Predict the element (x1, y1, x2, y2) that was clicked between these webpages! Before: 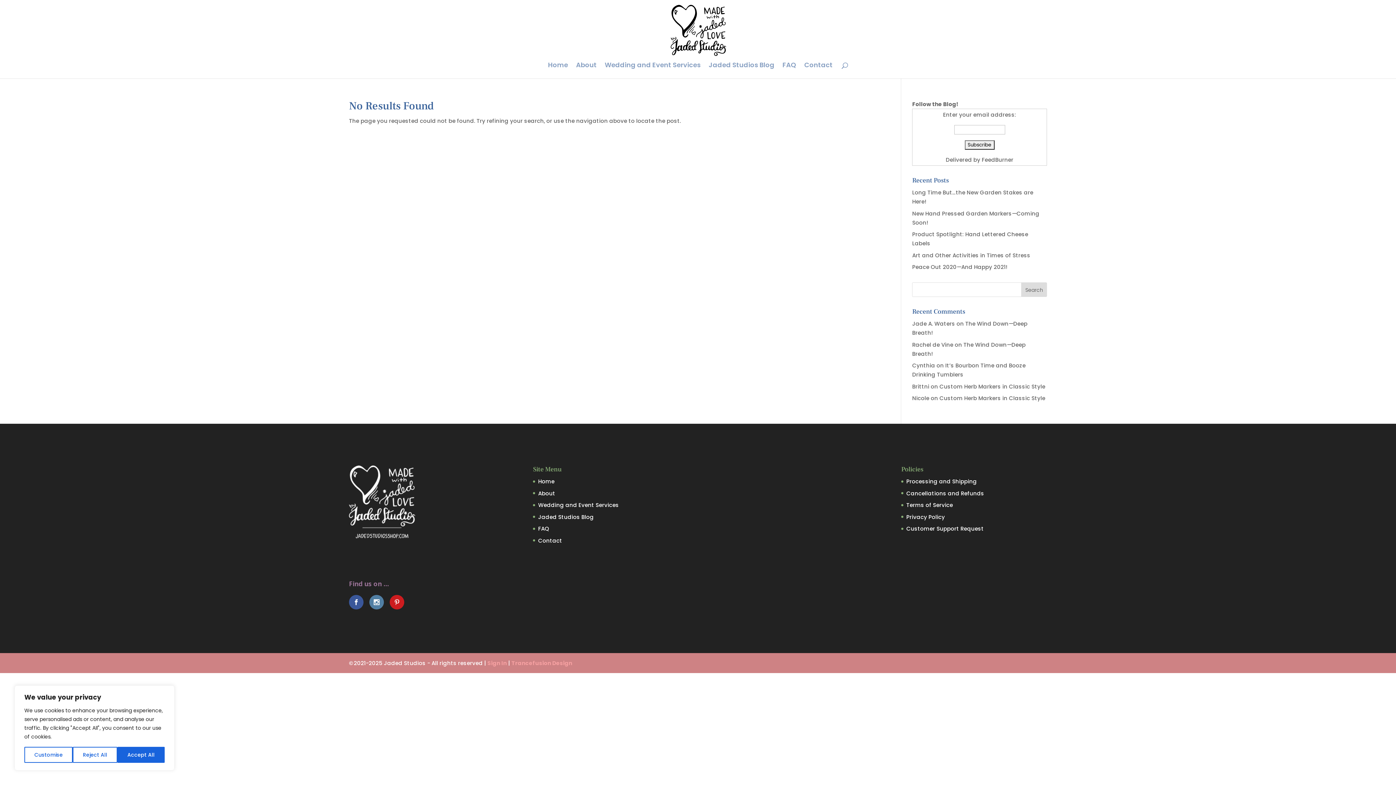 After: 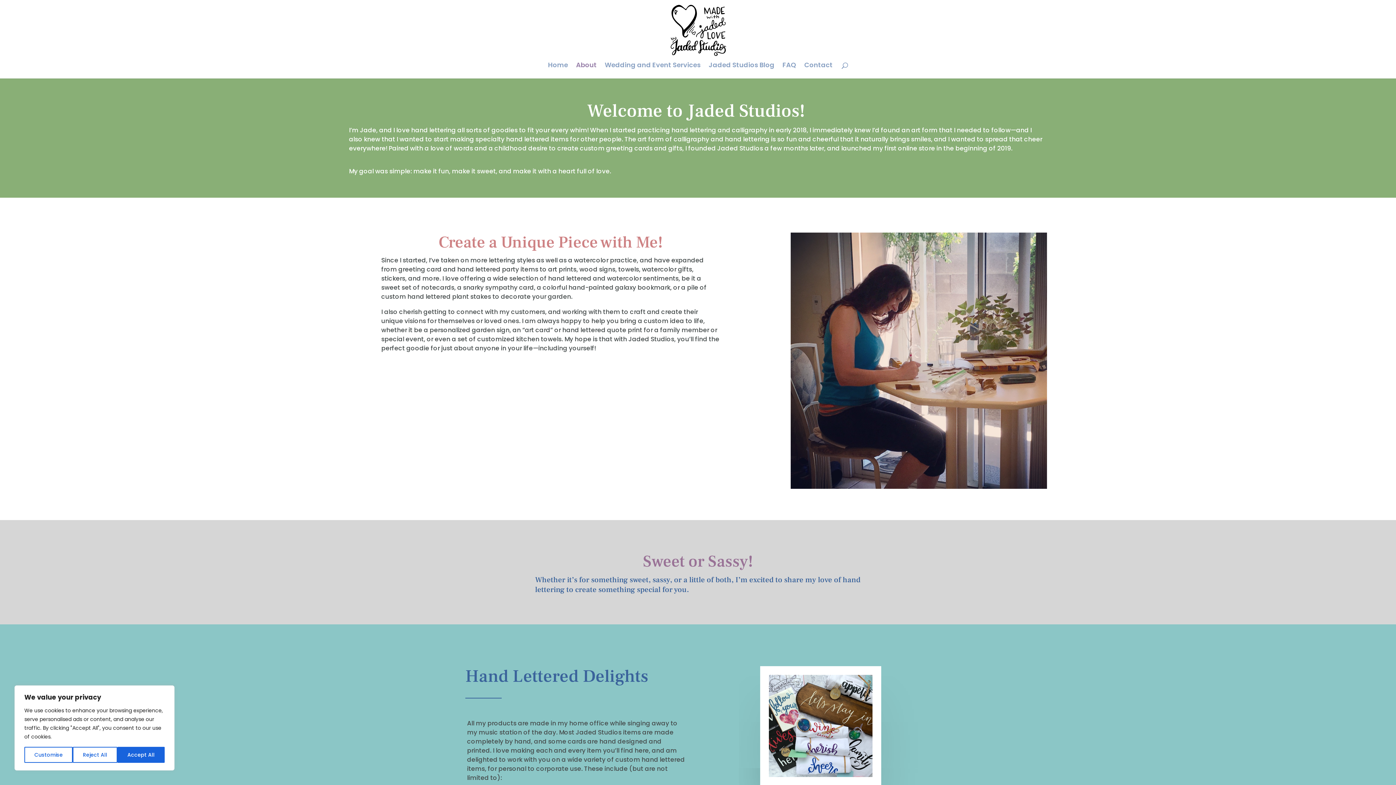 Action: bbox: (538, 489, 555, 497) label: About